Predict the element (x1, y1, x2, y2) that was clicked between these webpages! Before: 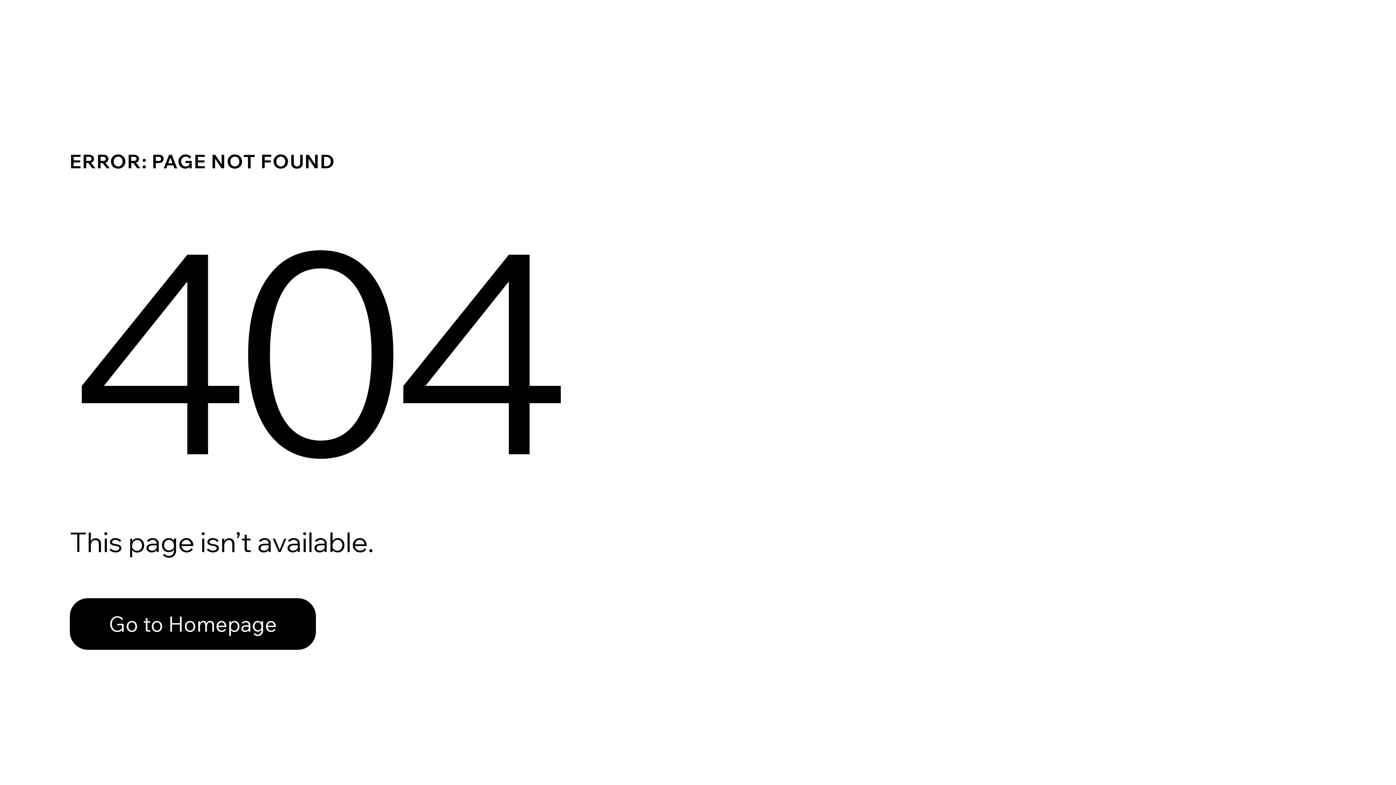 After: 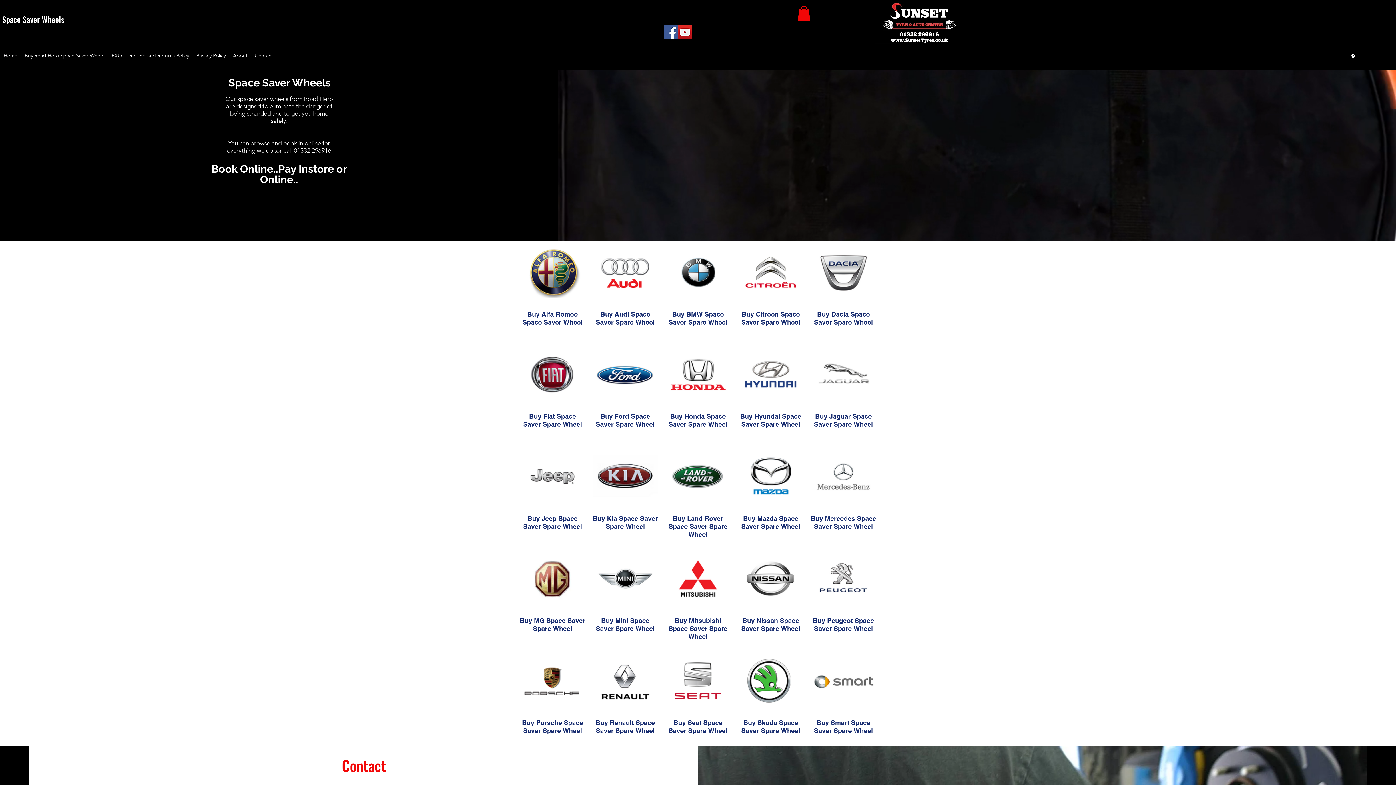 Action: bbox: (69, 582, 768, 659) label: Go to Homepage